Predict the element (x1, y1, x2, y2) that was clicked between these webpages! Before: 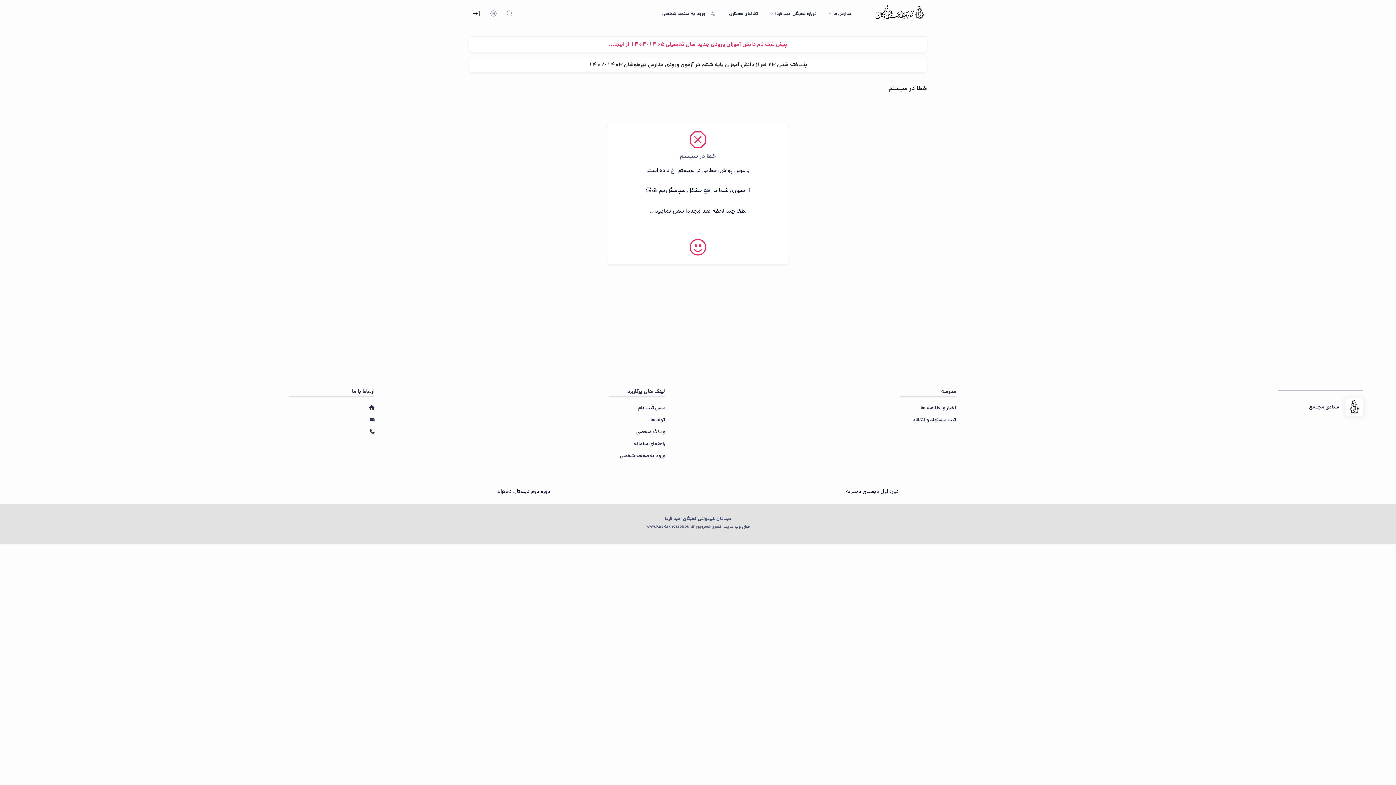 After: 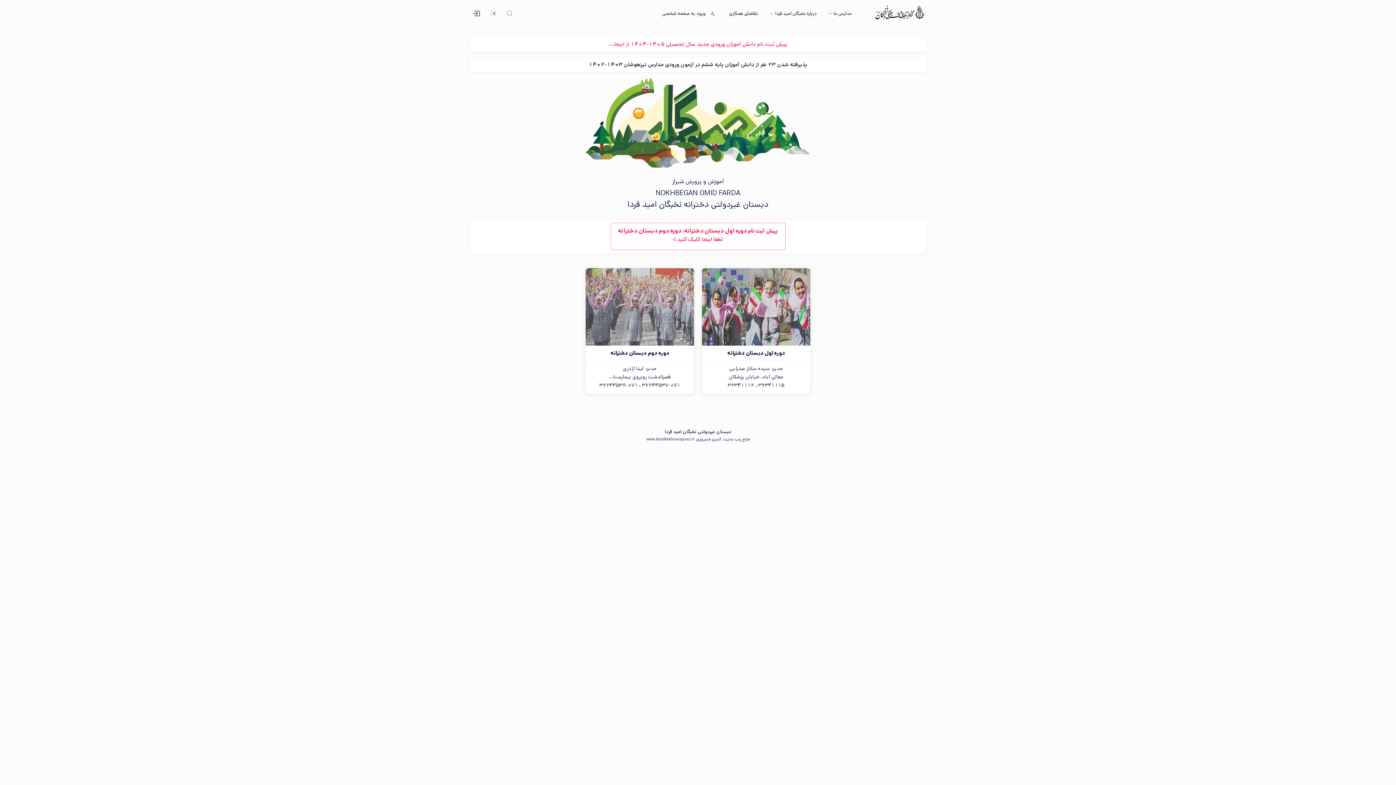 Action: bbox: (588, 60, 807, 68) label: پذیرفته شدن 23 نفر از دانش آموزان پایه ششم در آزمون ورودی مدارس تیزهوشان 1403-1402